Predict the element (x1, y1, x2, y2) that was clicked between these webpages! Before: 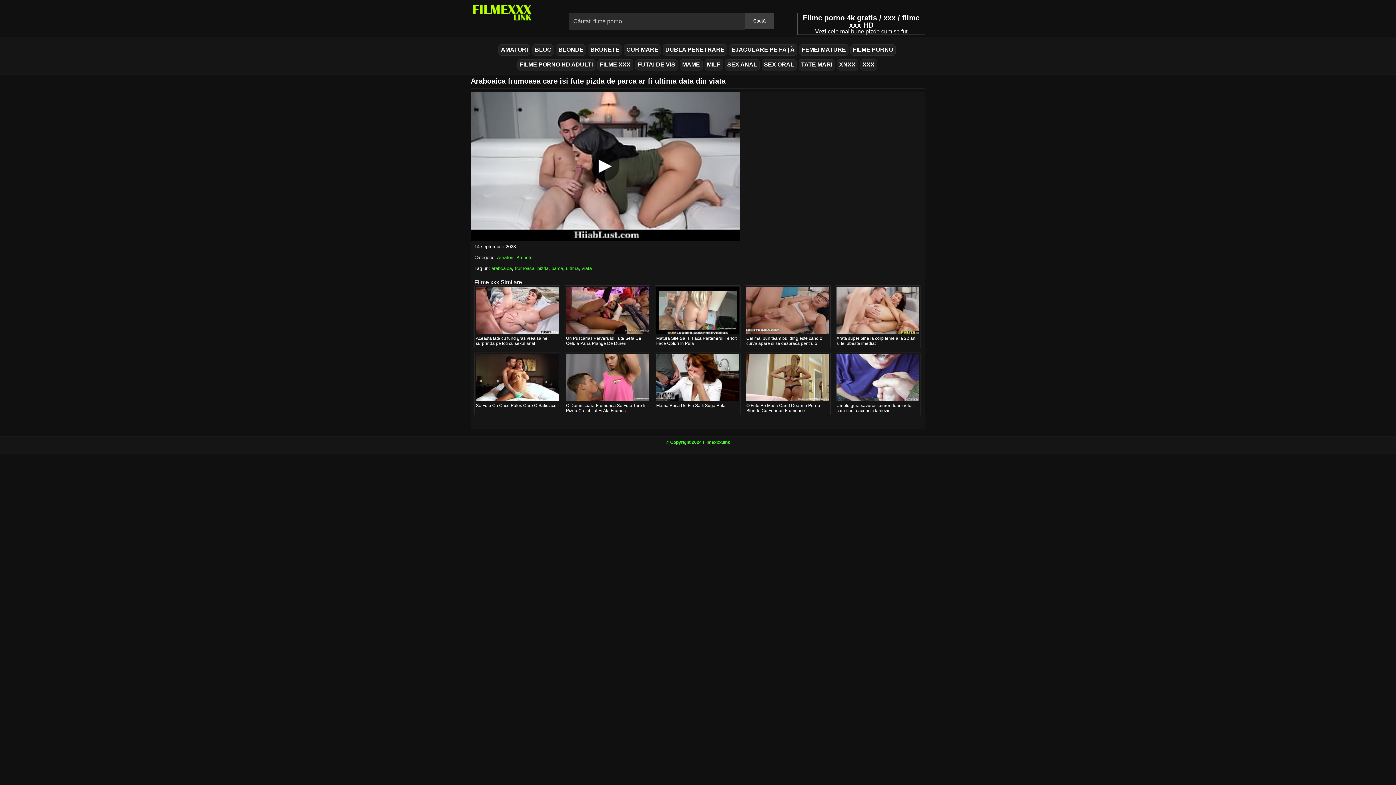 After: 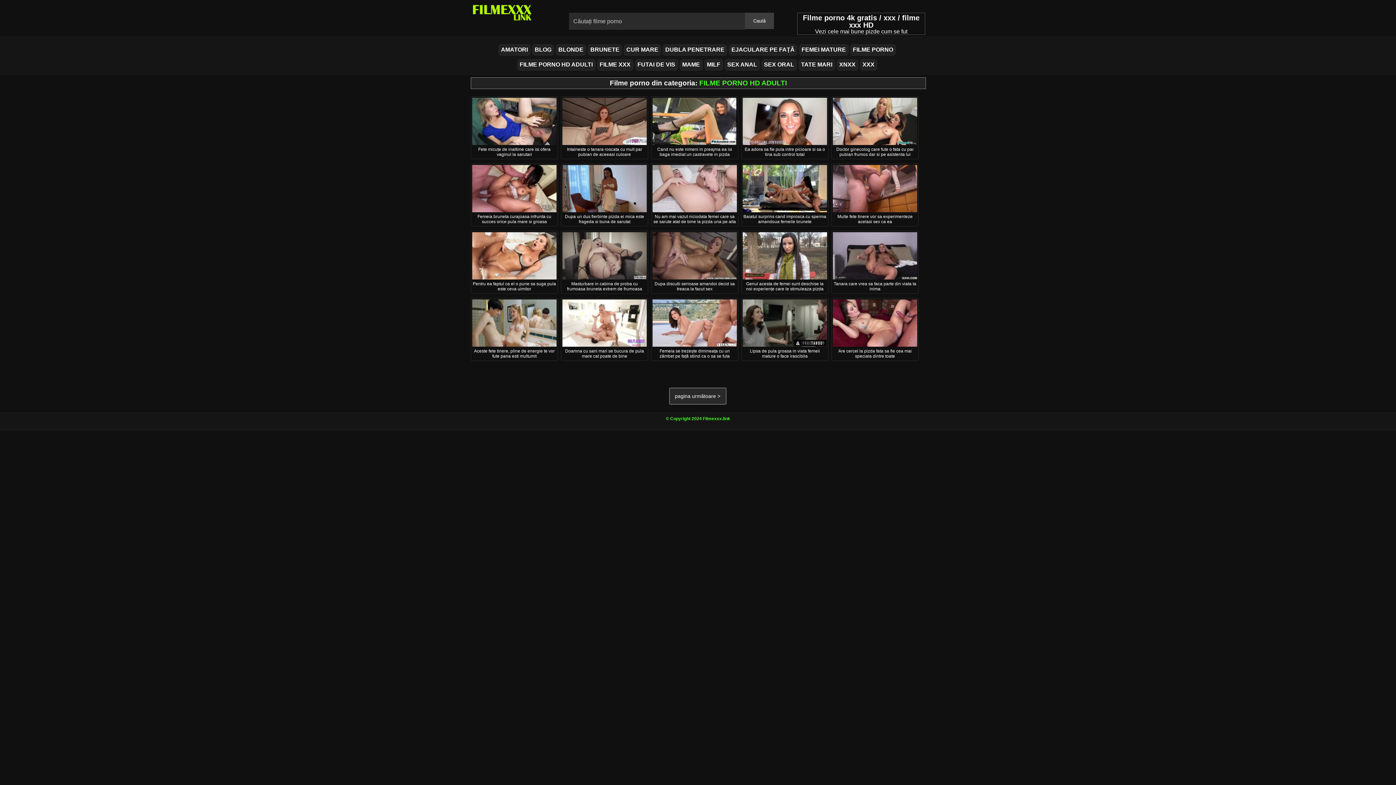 Action: label: FILME PORNO HD ADULTI bbox: (517, 59, 595, 70)